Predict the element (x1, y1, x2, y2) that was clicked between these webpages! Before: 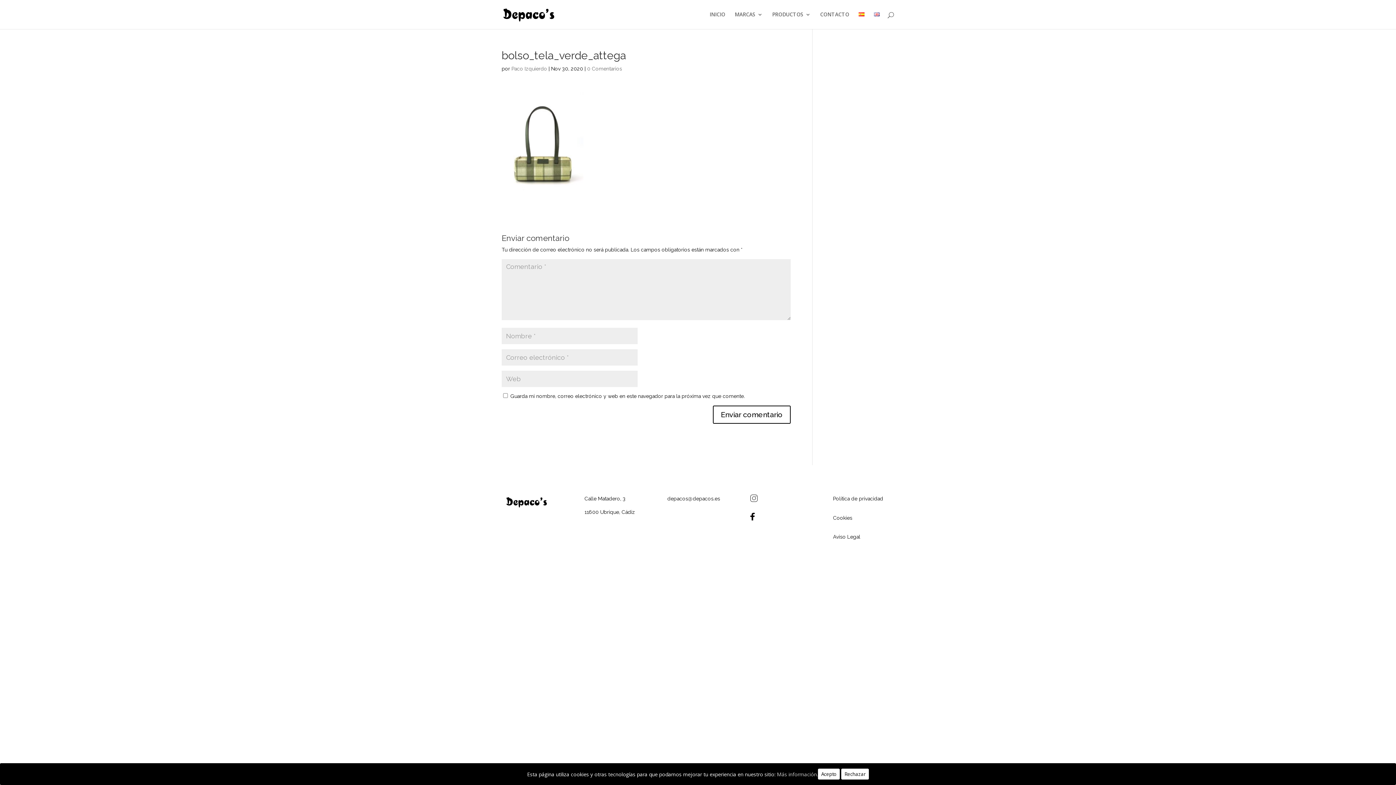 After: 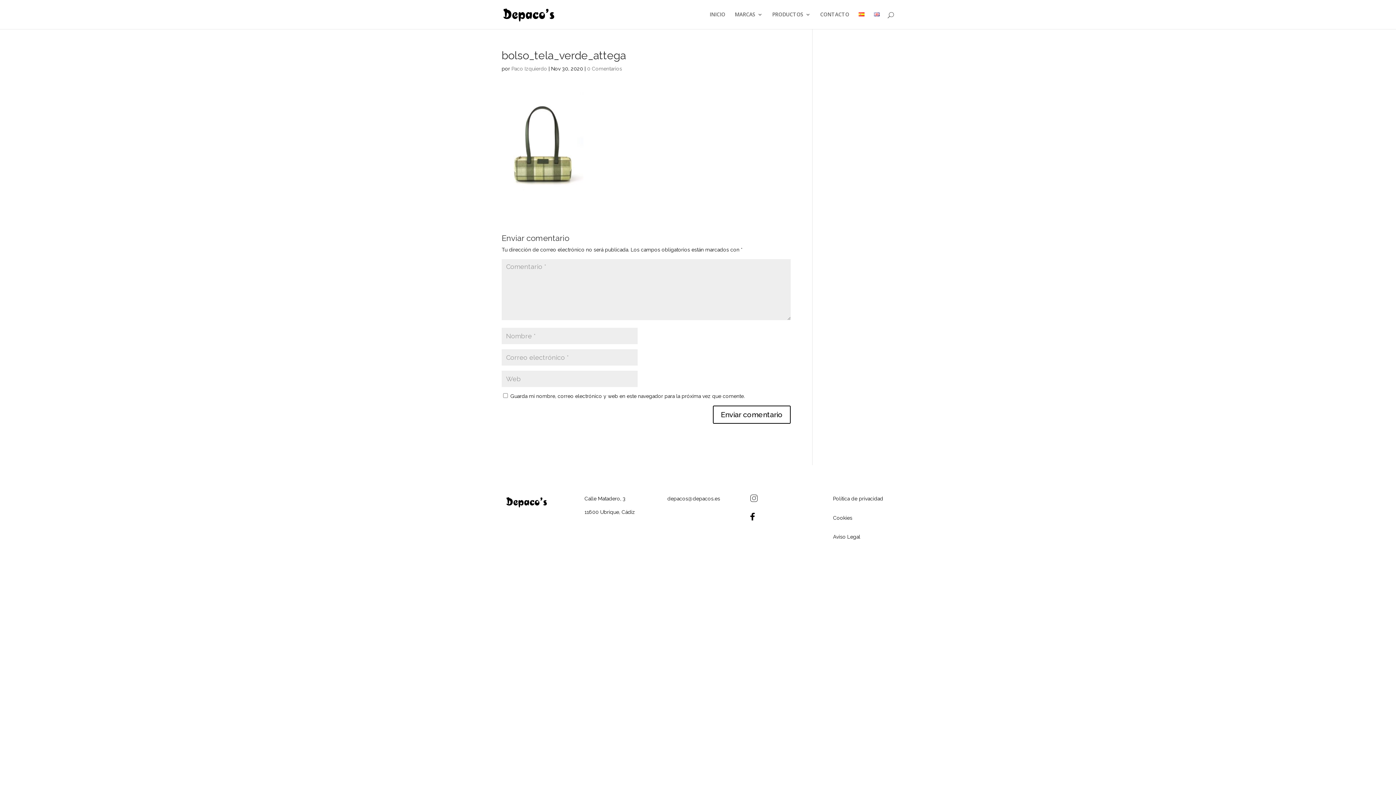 Action: bbox: (818, 769, 840, 780) label: Acepto